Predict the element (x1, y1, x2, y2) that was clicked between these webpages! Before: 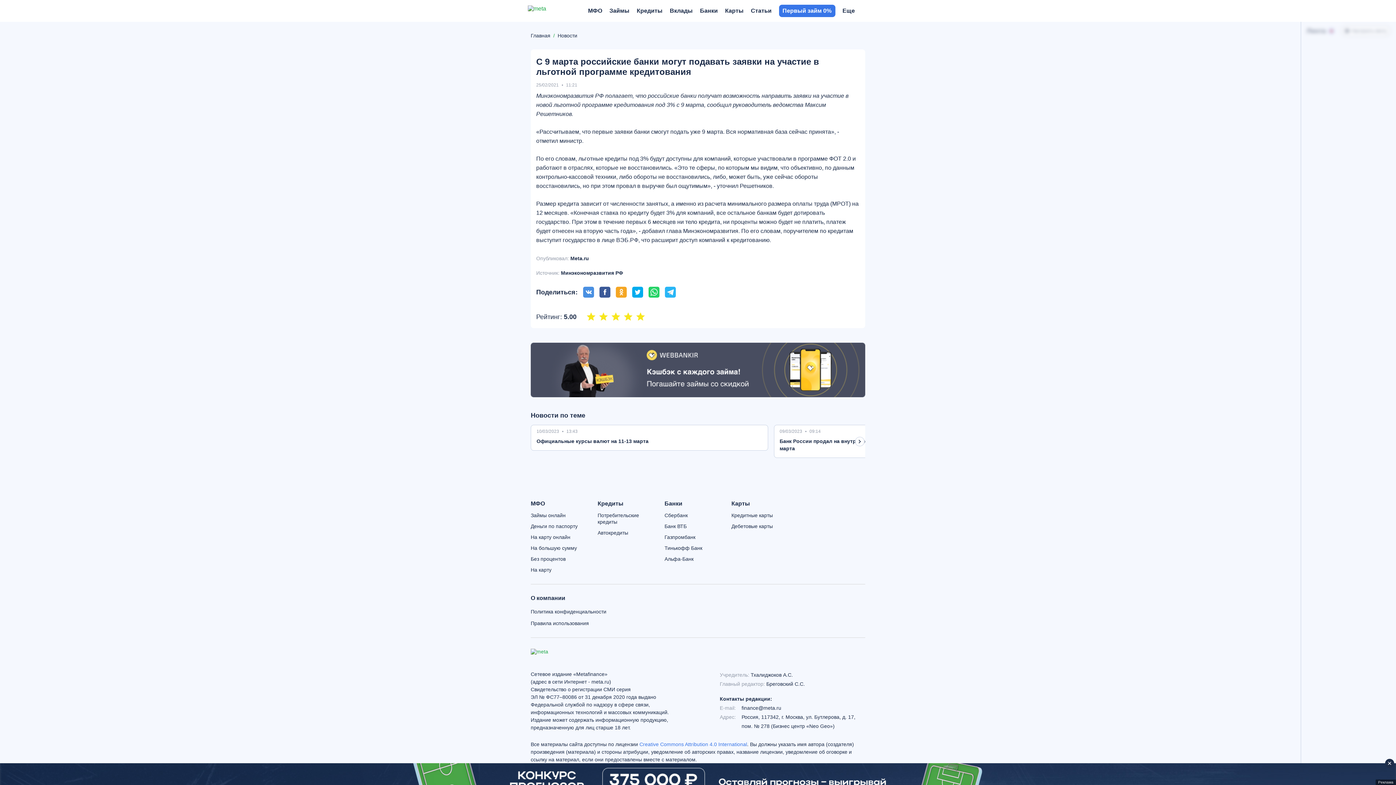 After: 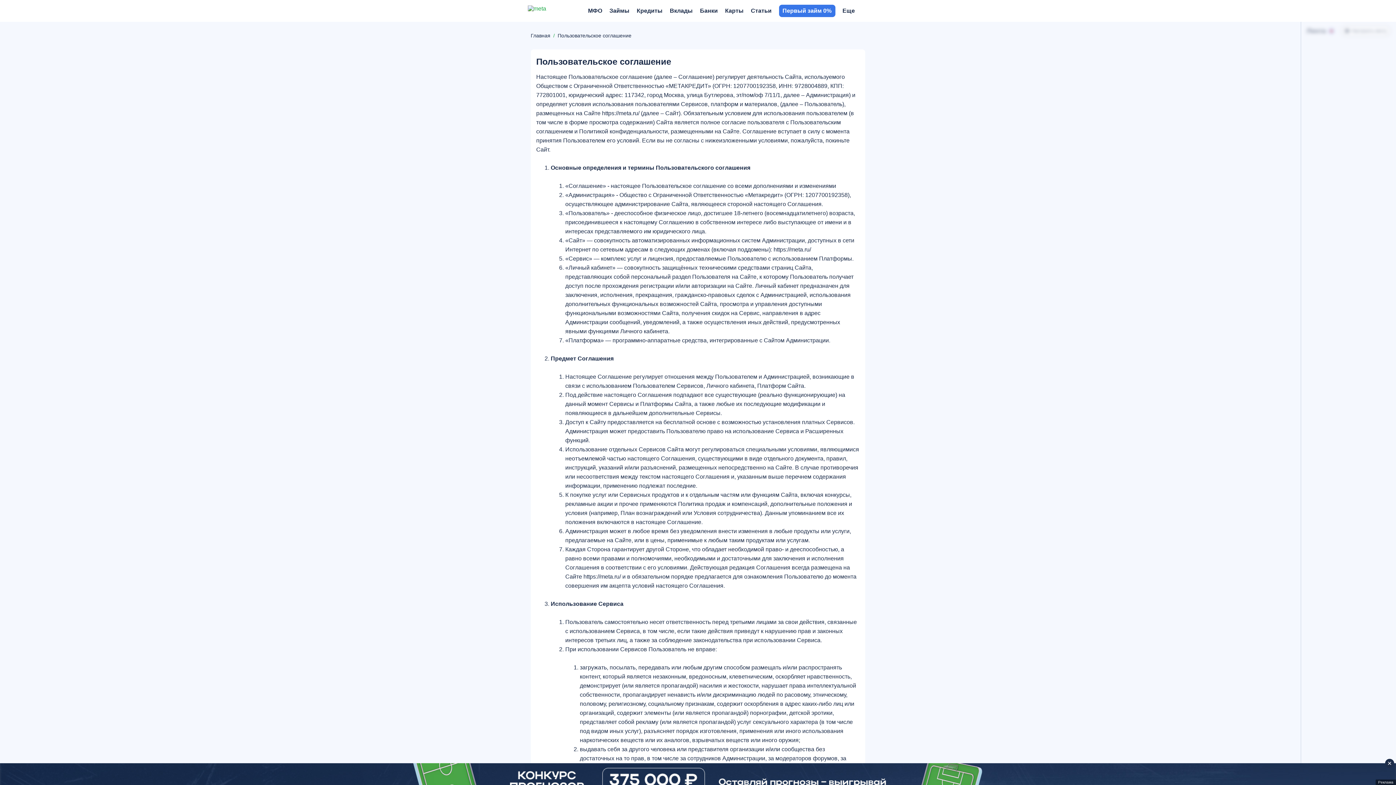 Action: label: Правила использования bbox: (530, 620, 731, 626)